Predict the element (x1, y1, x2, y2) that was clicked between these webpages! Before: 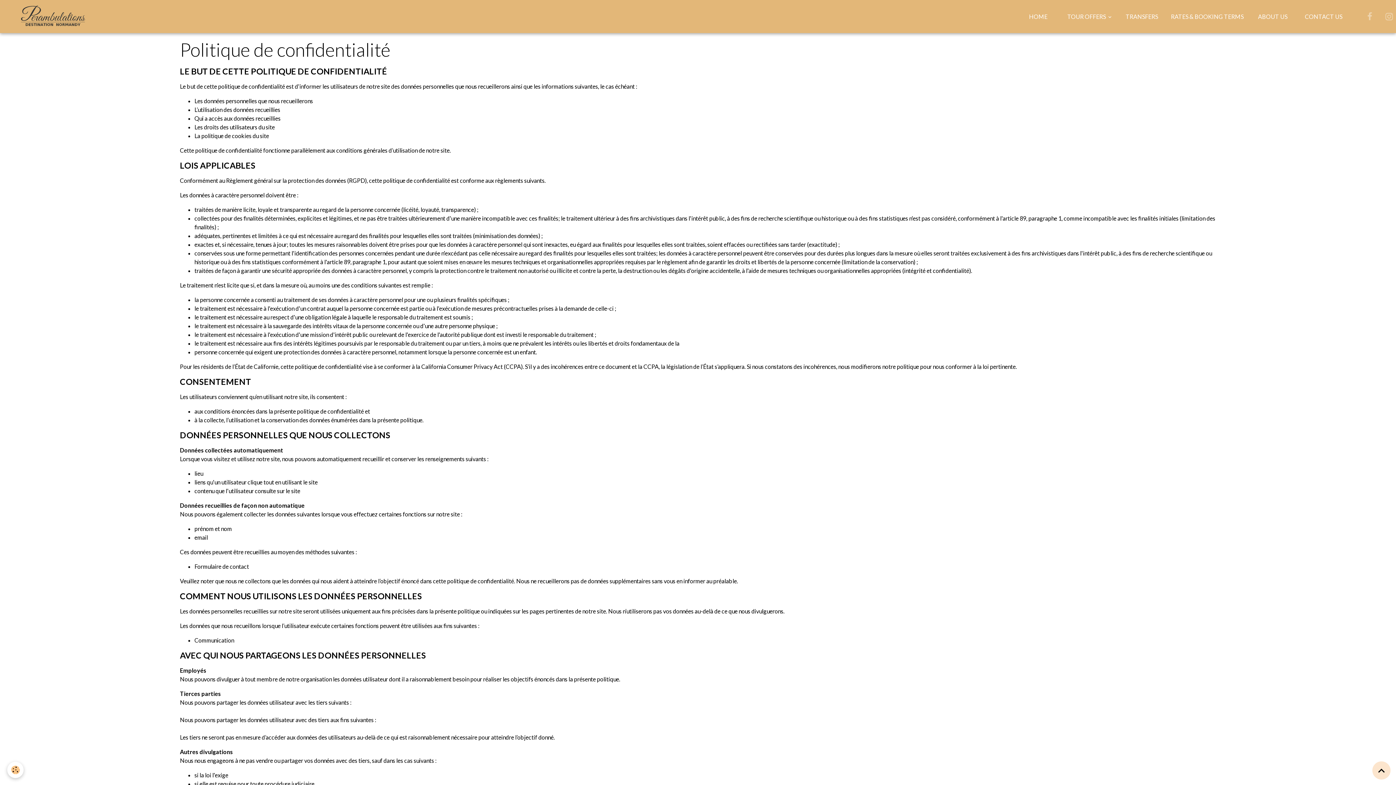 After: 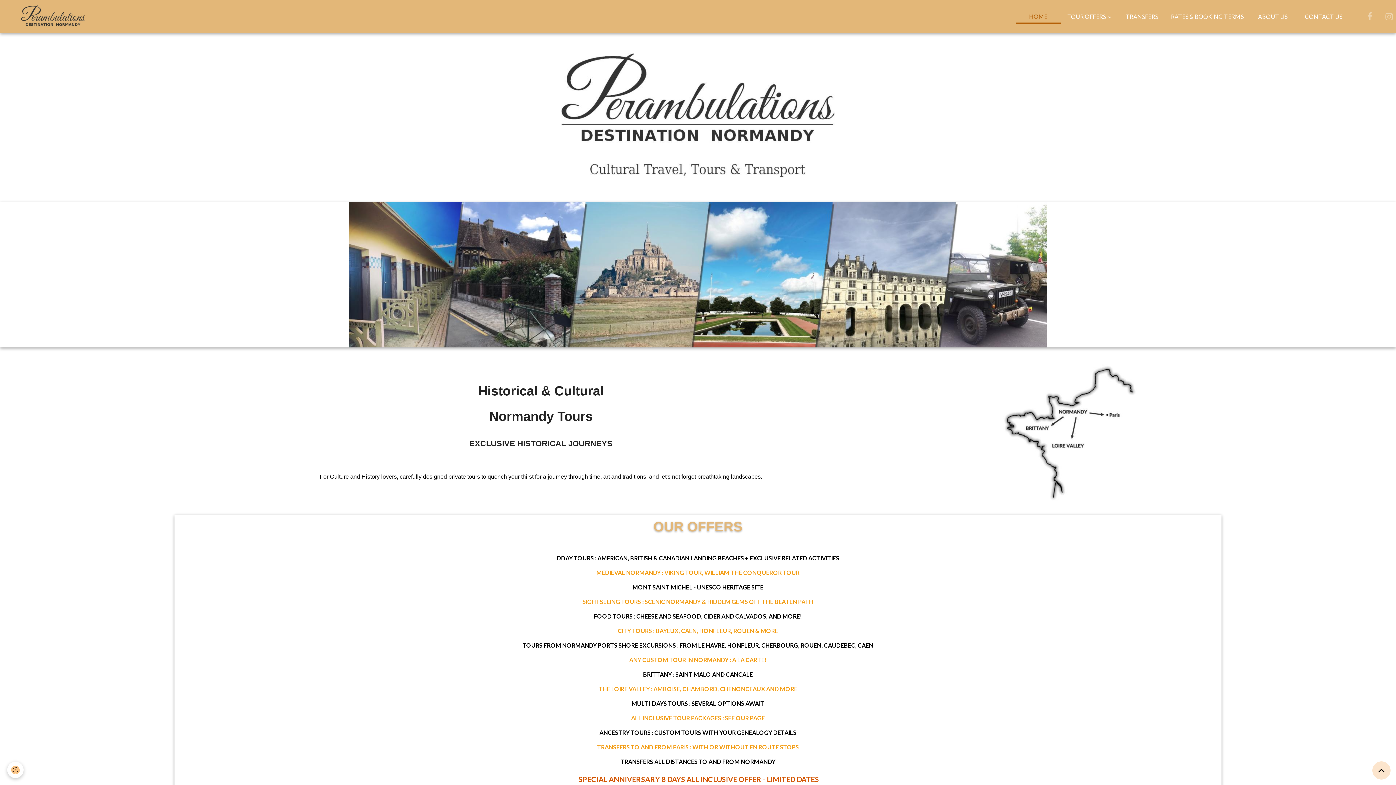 Action: label: HOME bbox: (1016, 8, 1060, 24)